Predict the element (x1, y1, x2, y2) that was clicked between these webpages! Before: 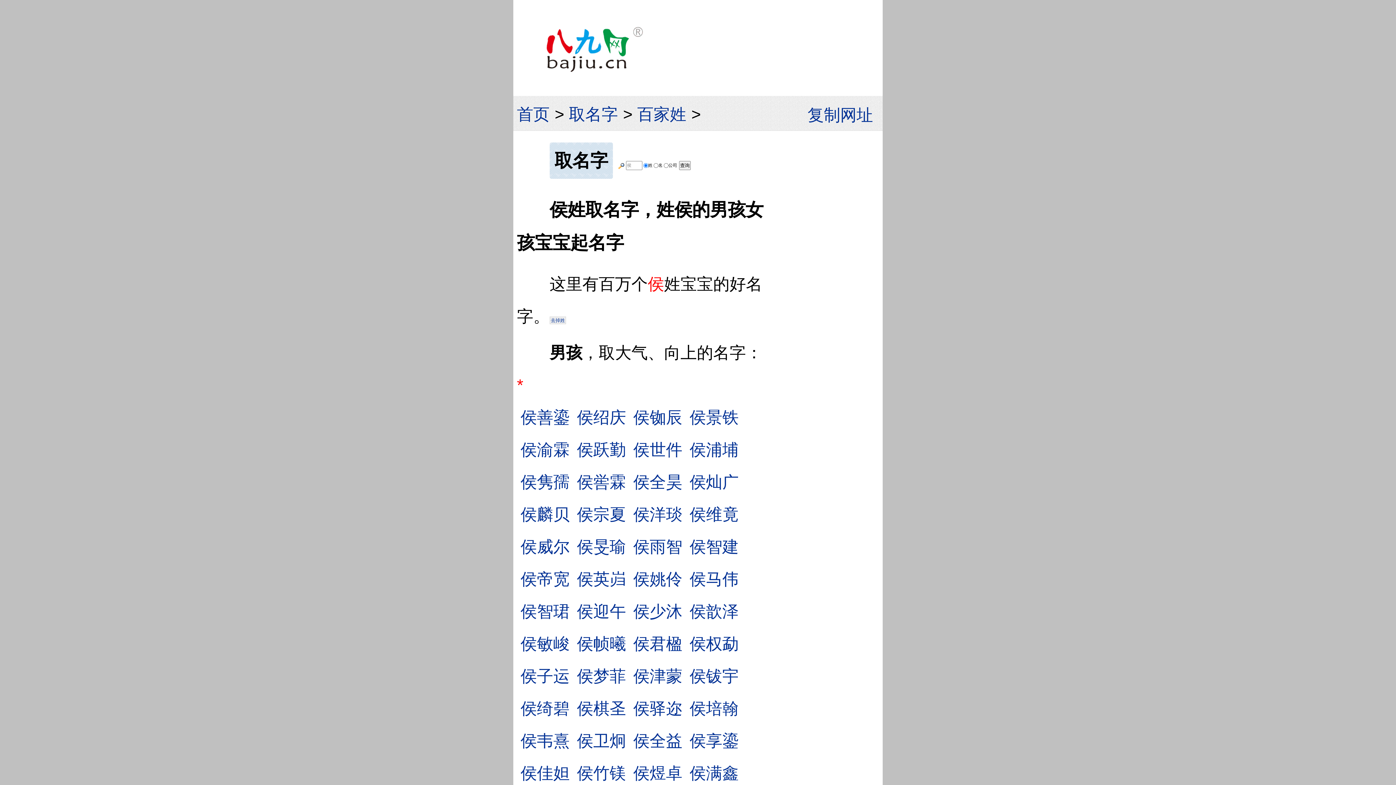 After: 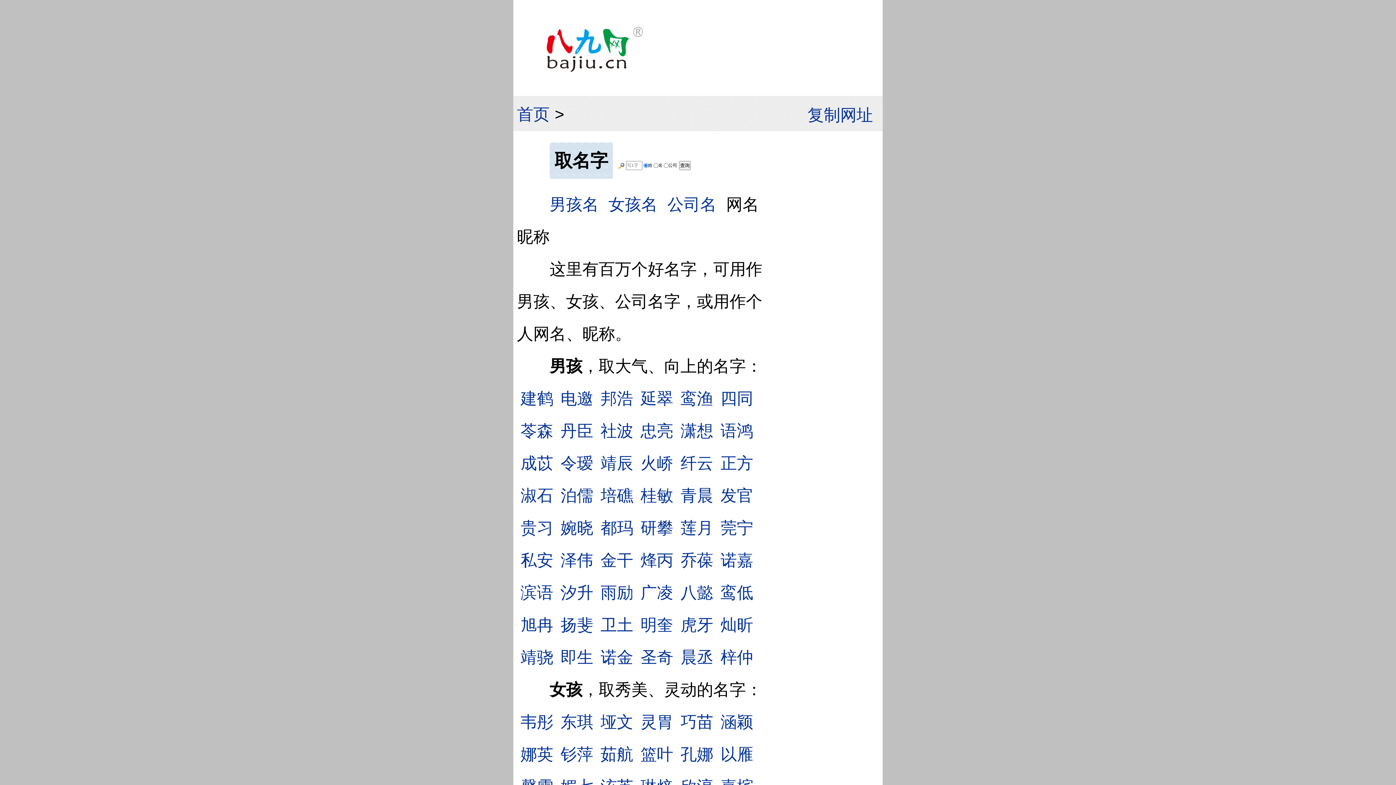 Action: bbox: (569, 105, 618, 123) label: 取名字